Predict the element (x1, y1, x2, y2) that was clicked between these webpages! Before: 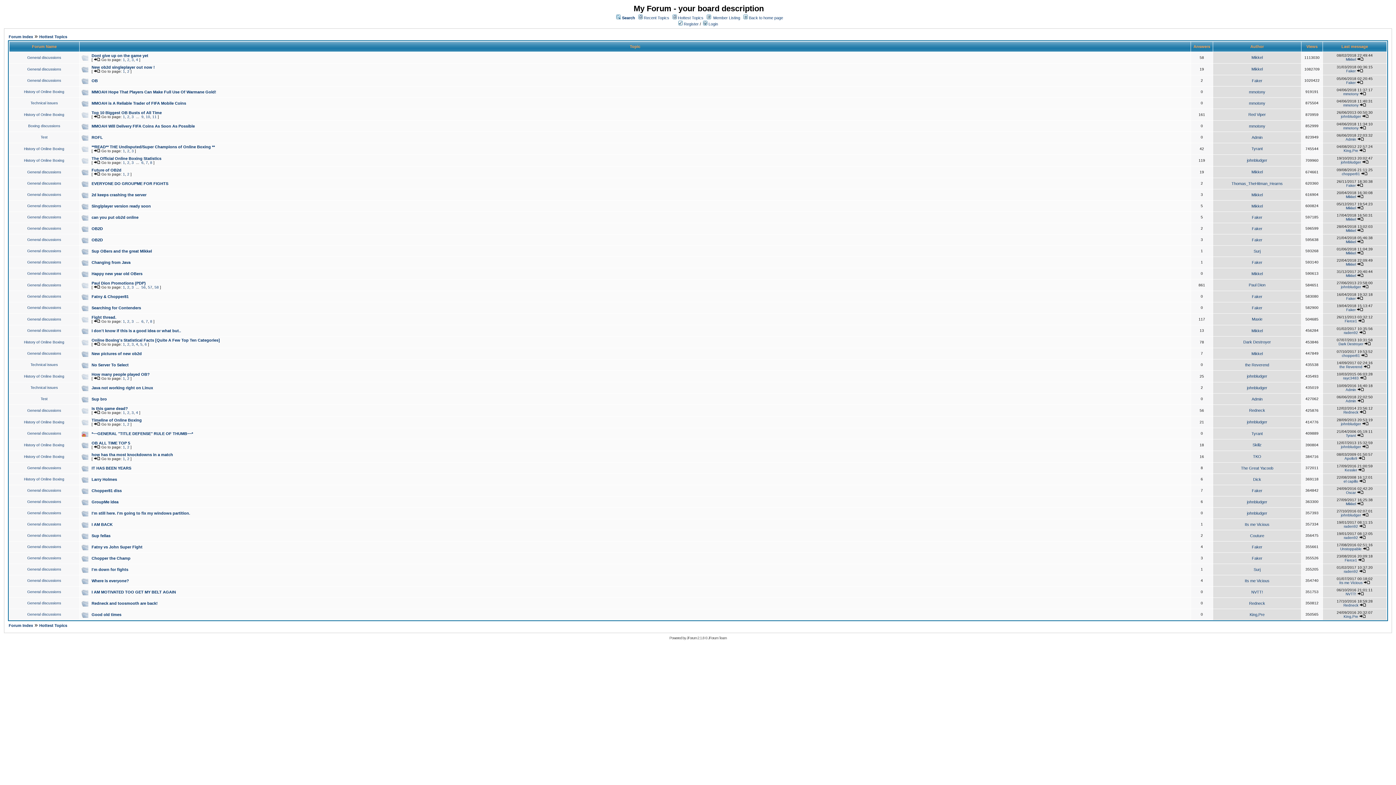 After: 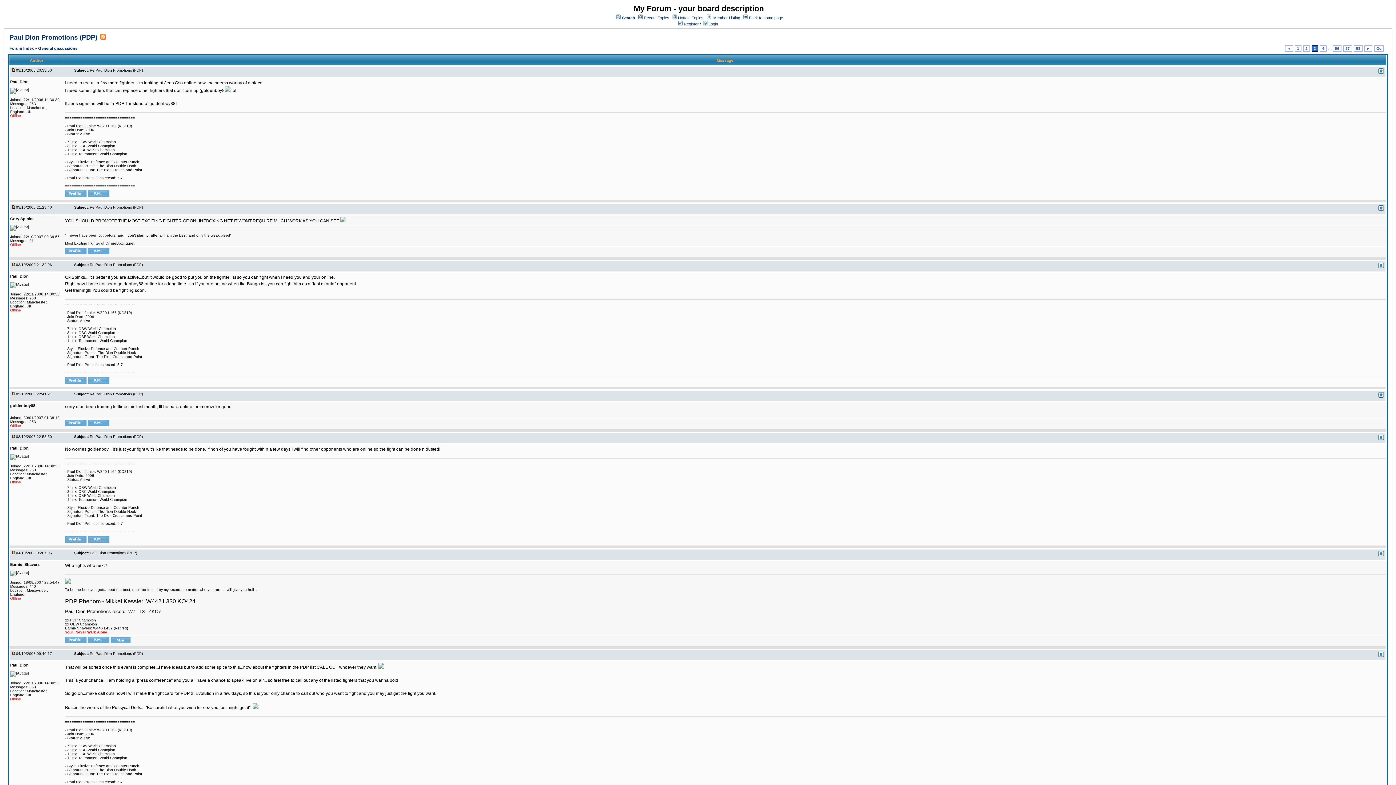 Action: bbox: (131, 285, 133, 289) label: 3